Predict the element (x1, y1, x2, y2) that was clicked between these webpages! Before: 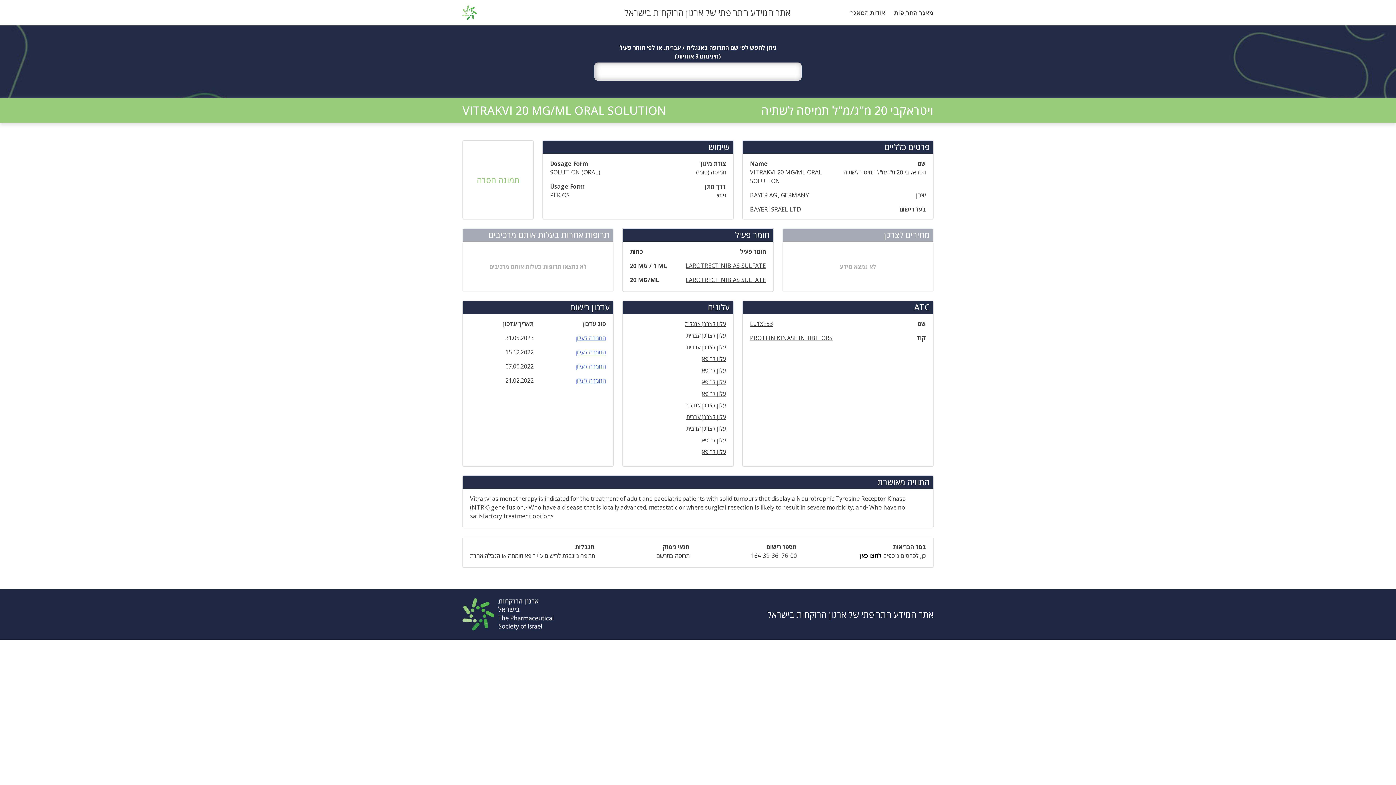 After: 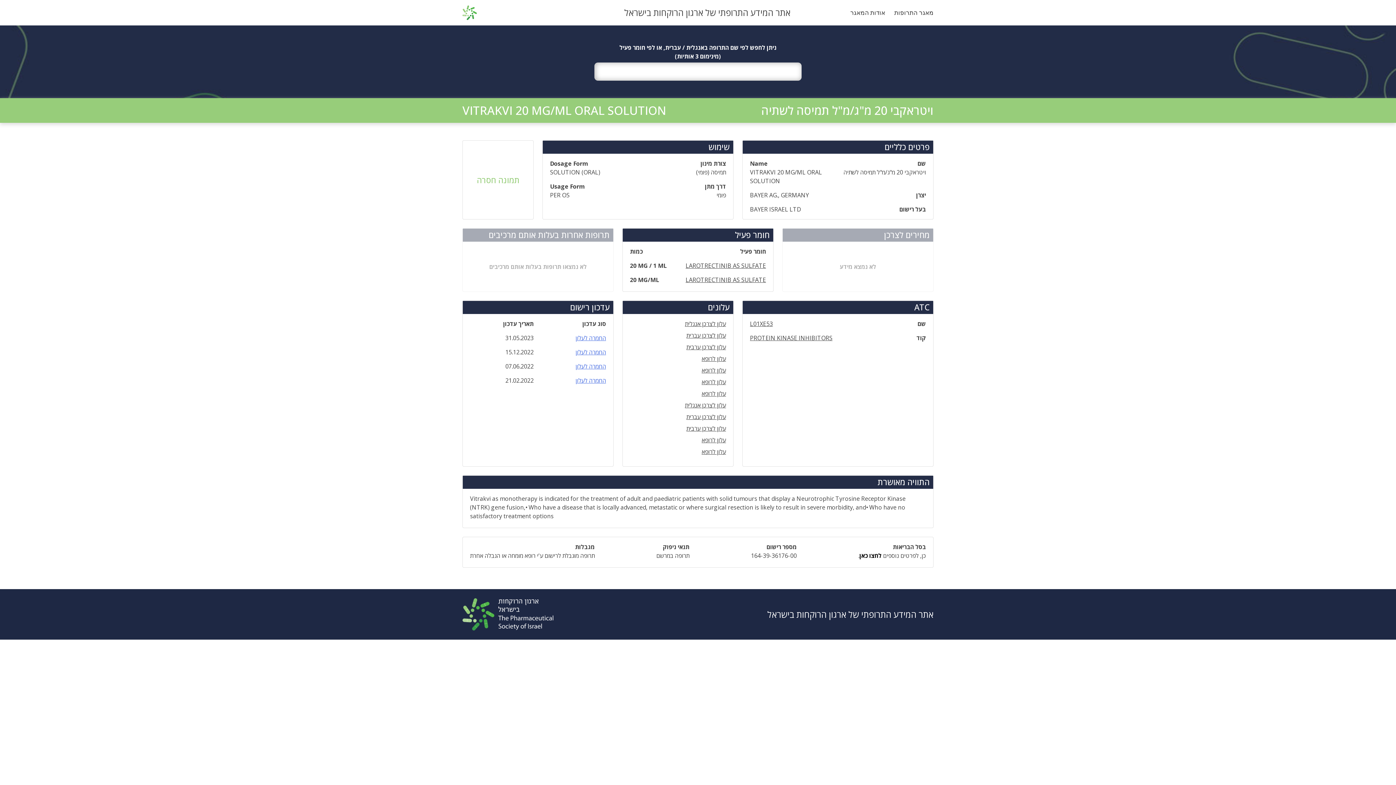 Action: bbox: (701, 354, 726, 362) label: עלון לרופא